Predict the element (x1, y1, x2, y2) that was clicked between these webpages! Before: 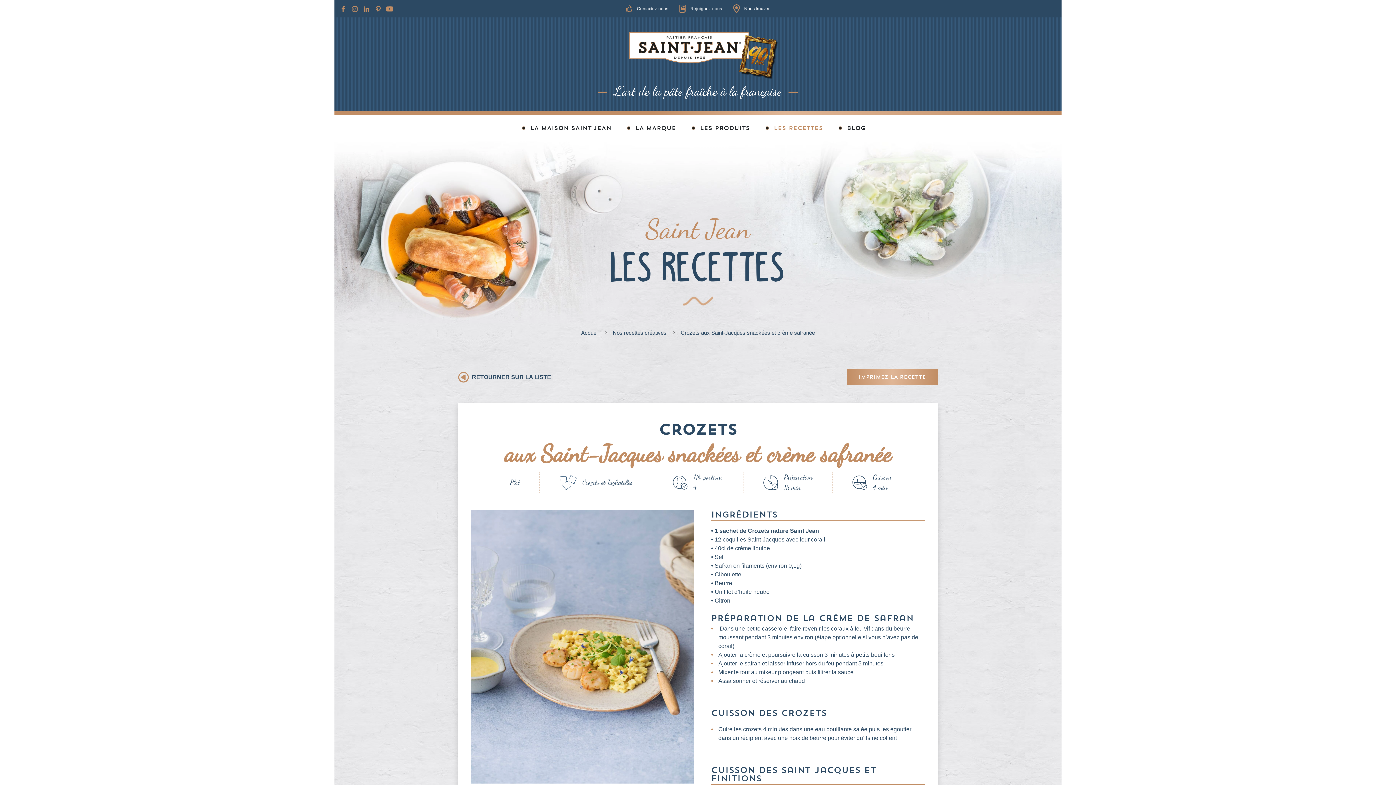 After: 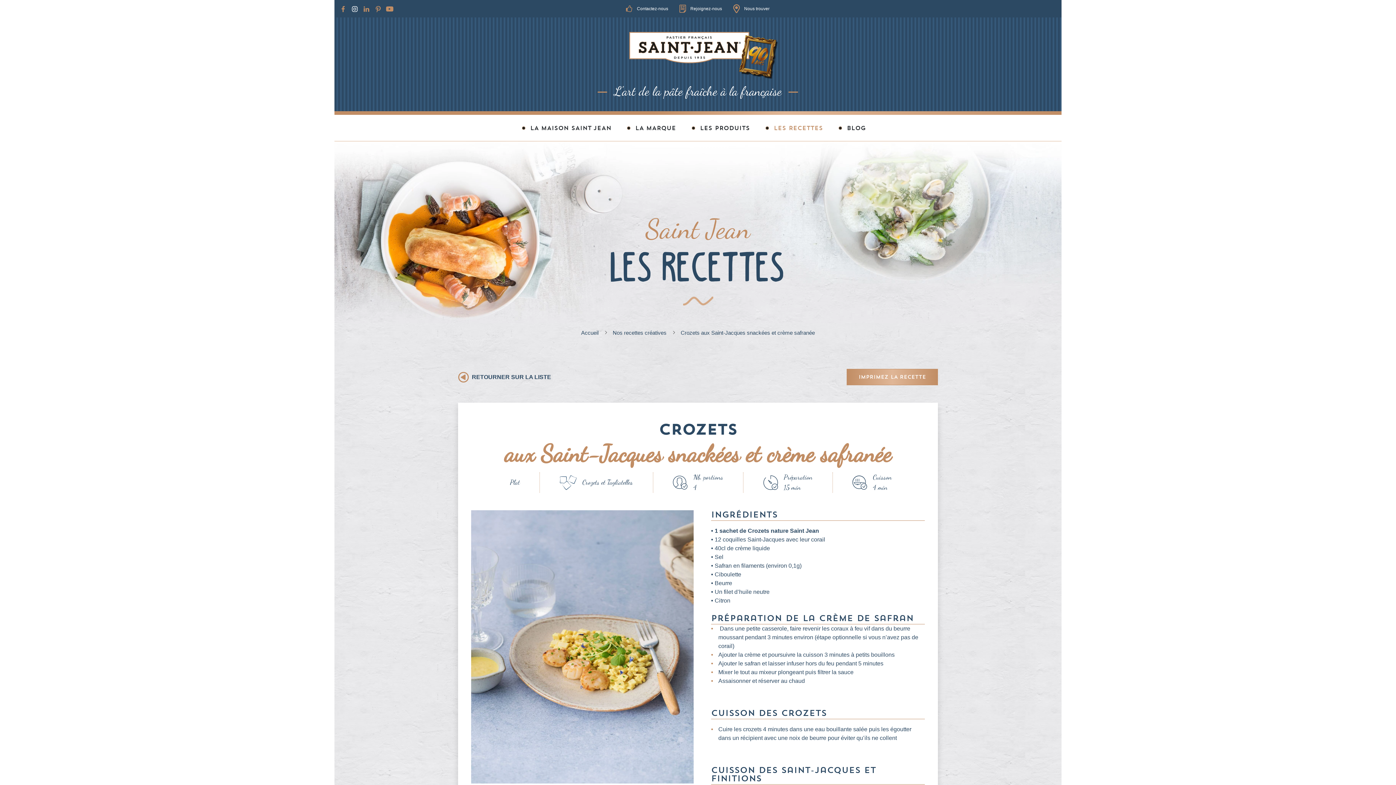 Action: label: Instagram bbox: (350, 3, 359, 13)